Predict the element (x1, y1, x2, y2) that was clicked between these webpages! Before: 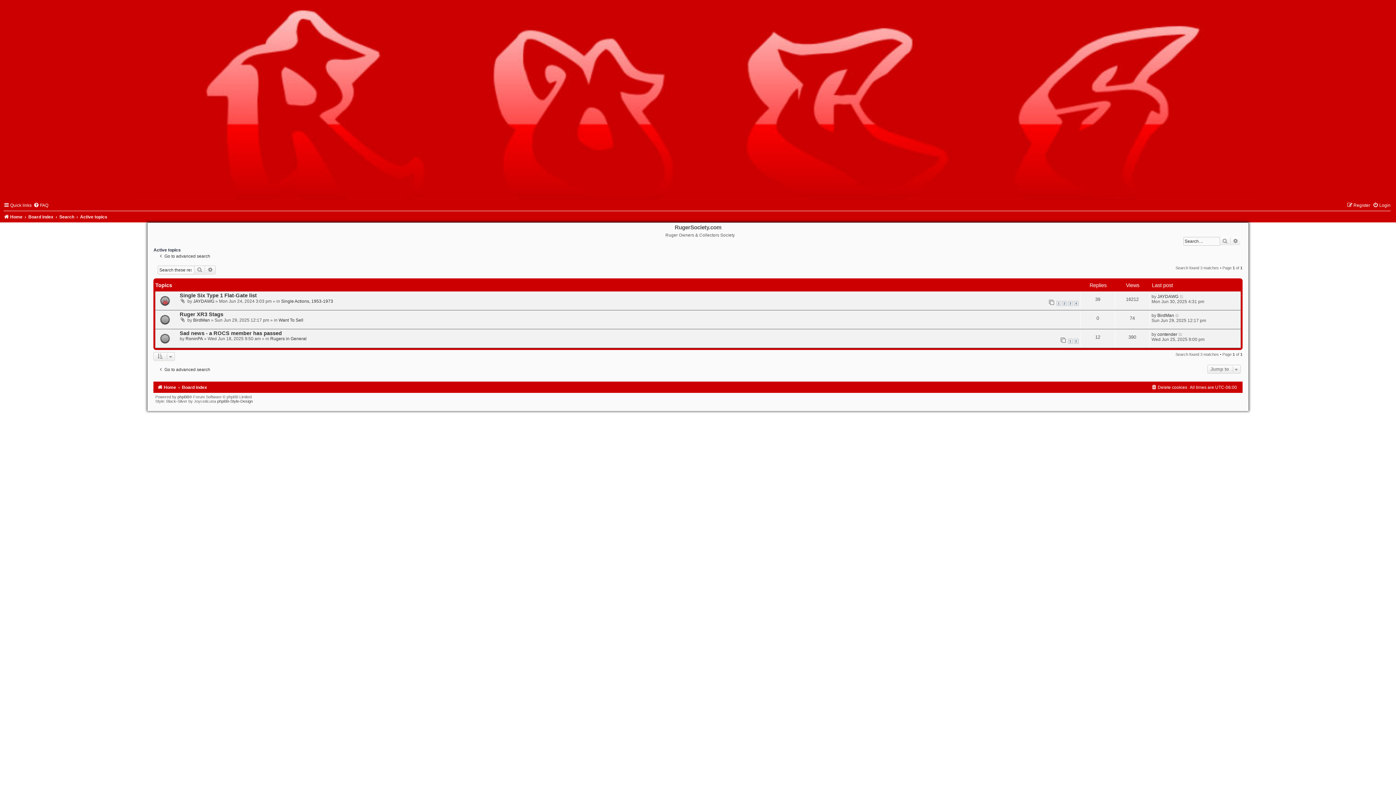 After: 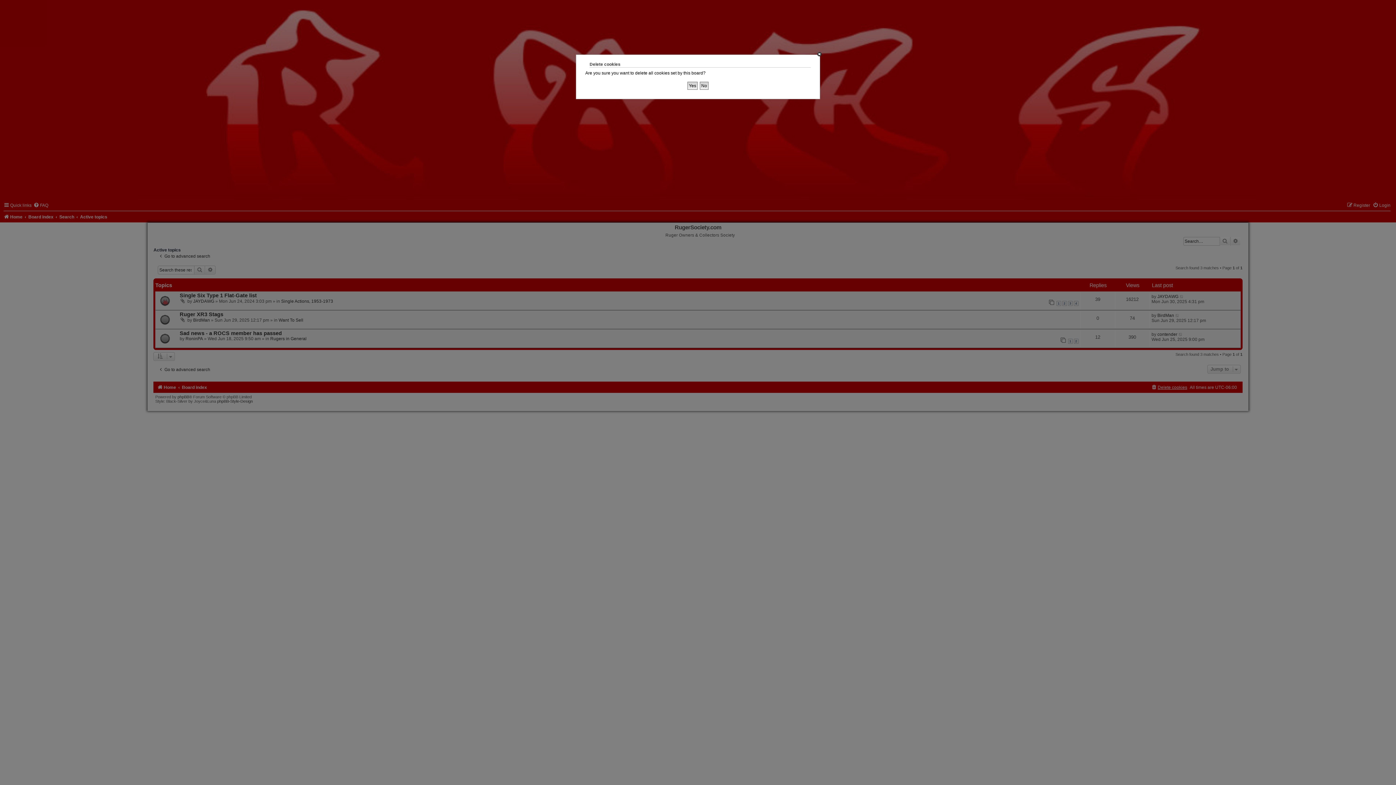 Action: bbox: (1151, 385, 1187, 390) label: Delete cookies